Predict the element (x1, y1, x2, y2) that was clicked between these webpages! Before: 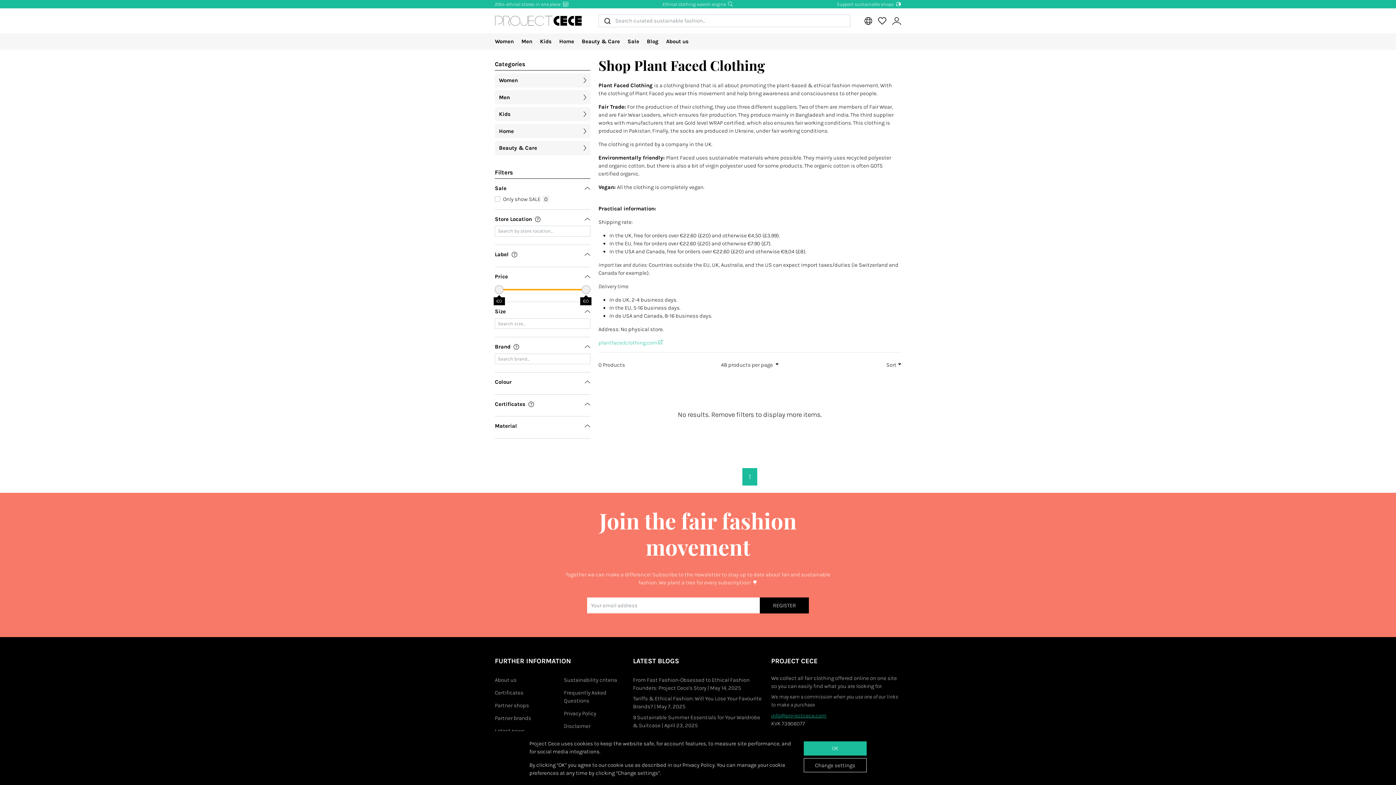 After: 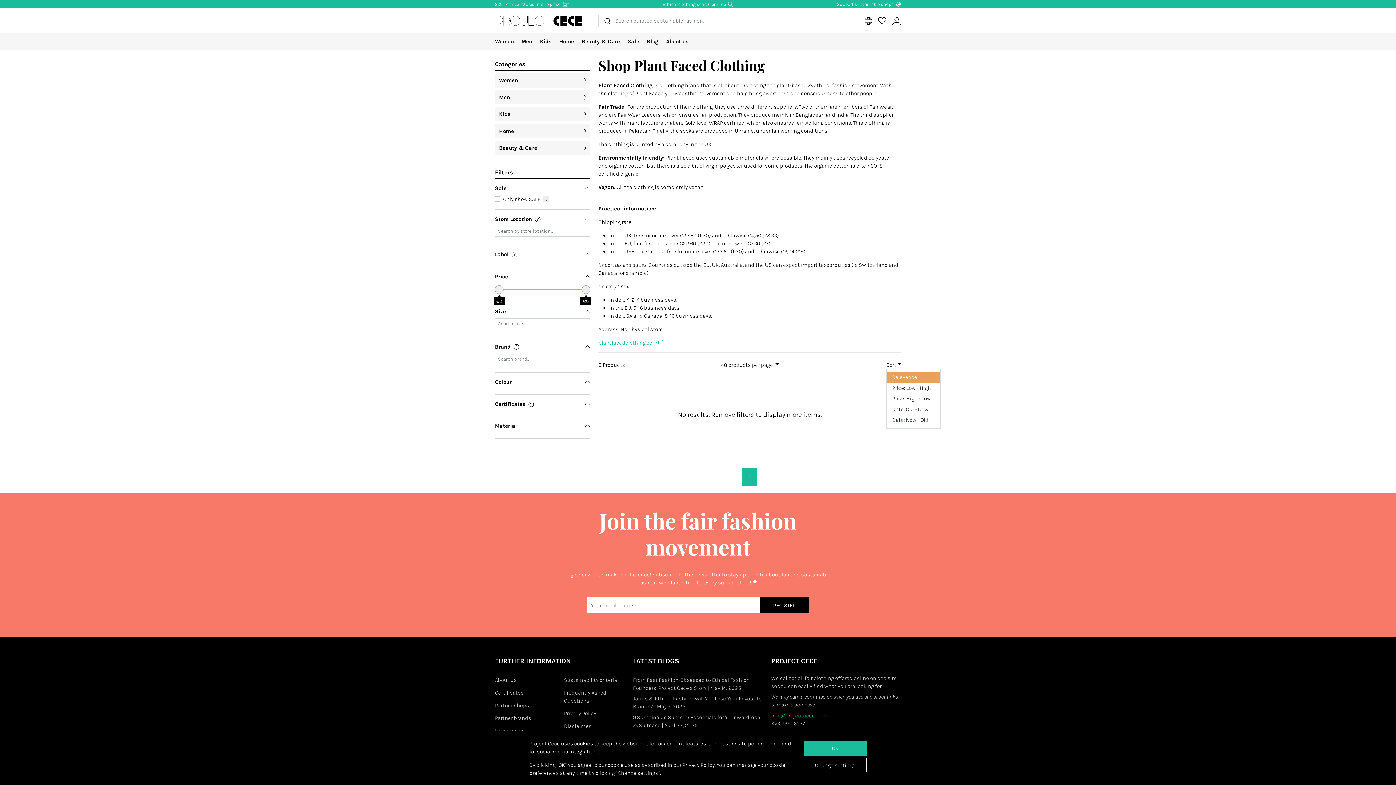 Action: bbox: (886, 361, 901, 368) label: Sort